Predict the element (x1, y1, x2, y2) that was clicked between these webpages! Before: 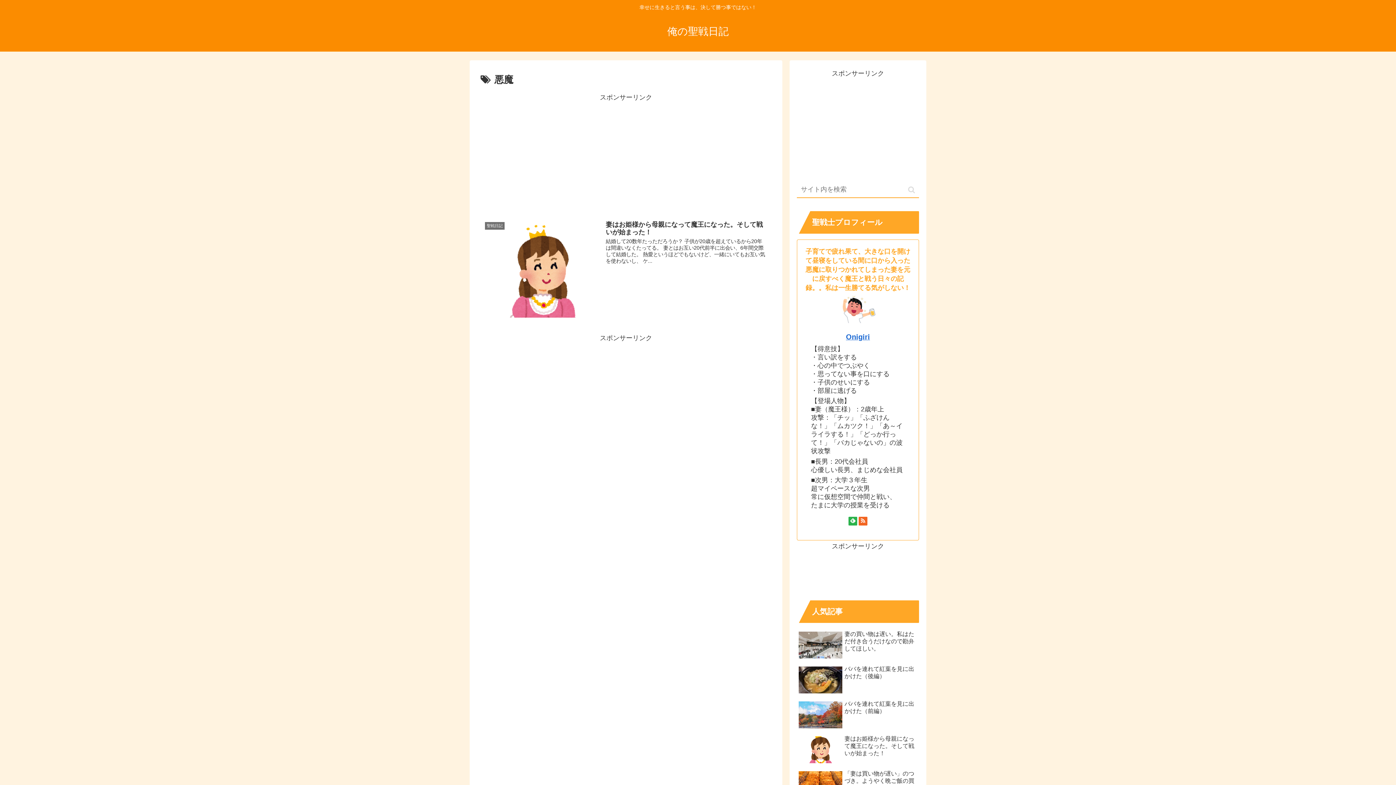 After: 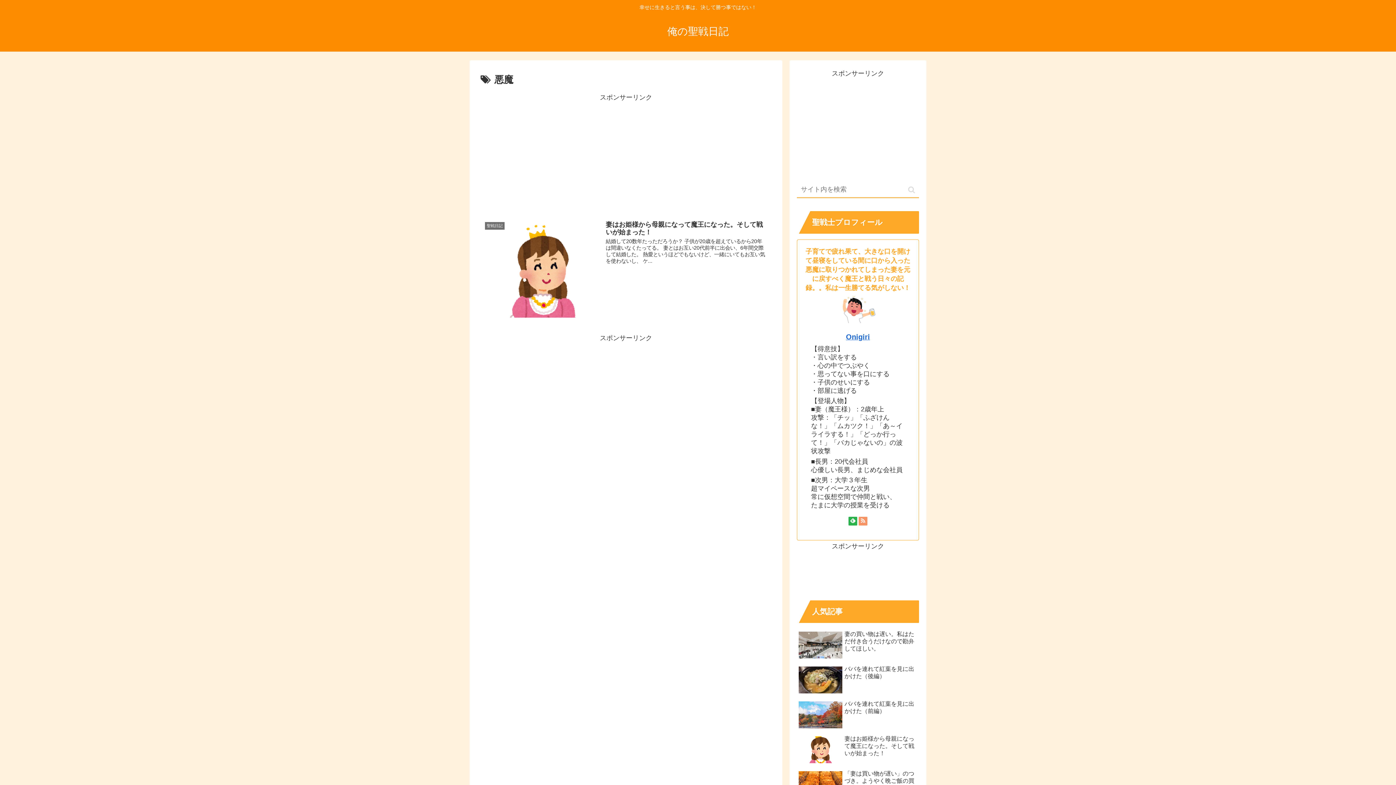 Action: bbox: (858, 517, 867, 525)